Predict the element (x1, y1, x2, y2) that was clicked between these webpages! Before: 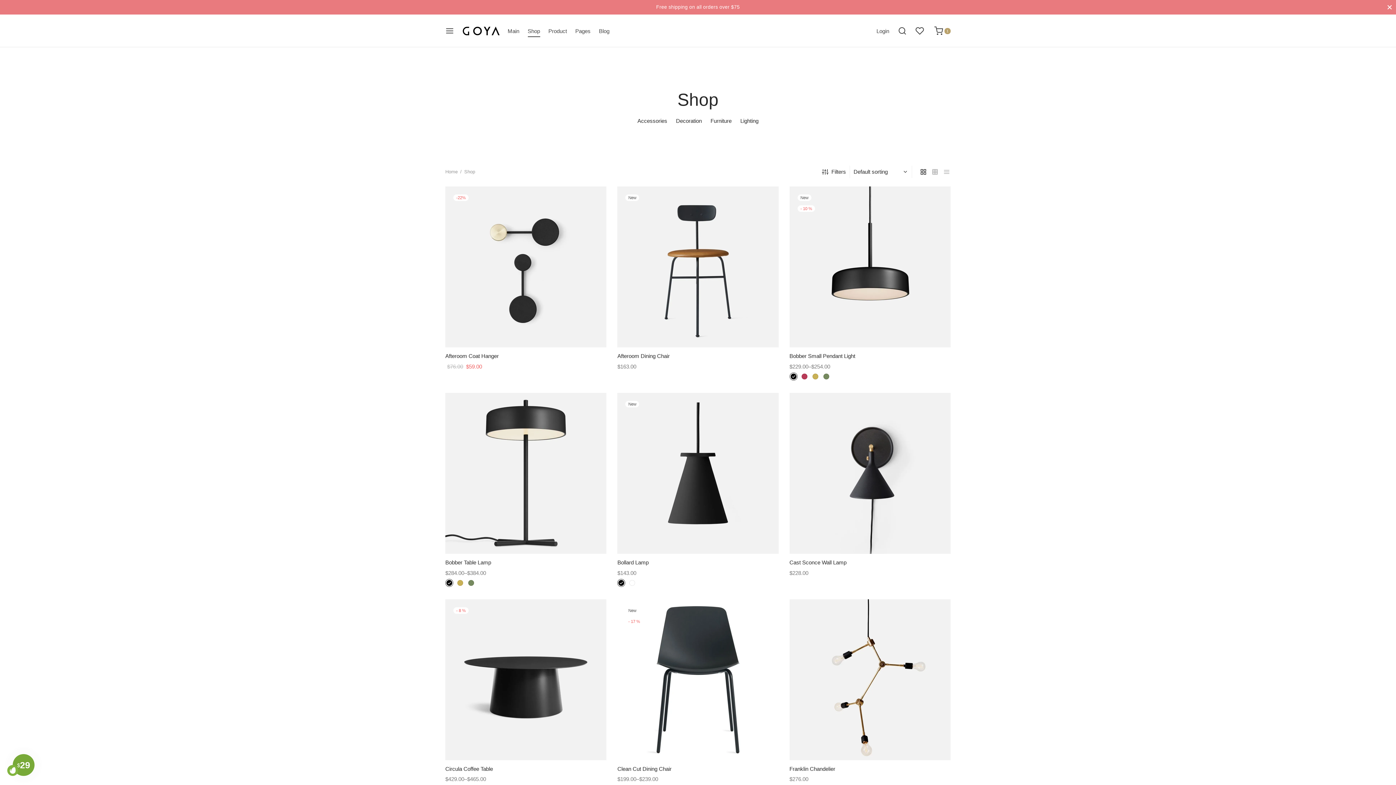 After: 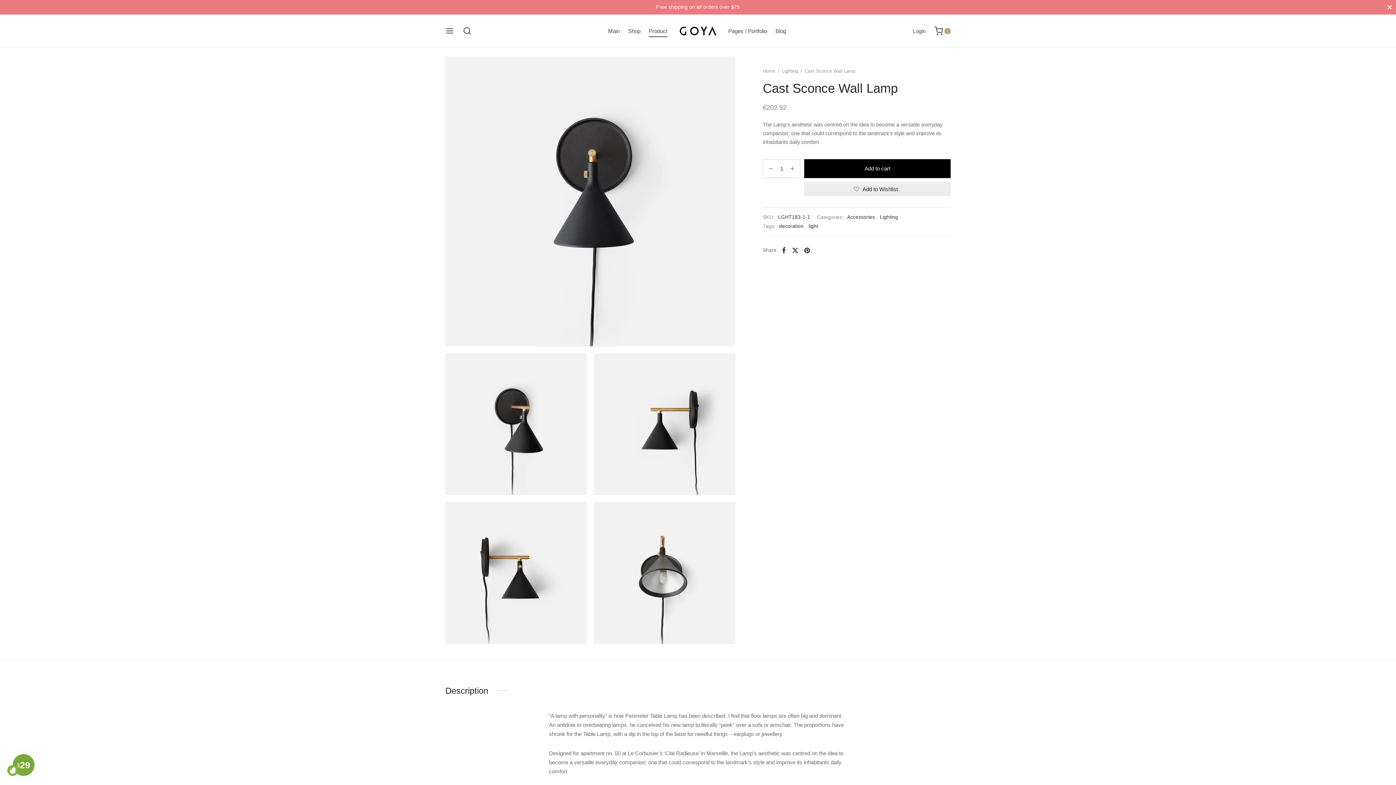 Action: label: Cast Sconce Wall Lamp bbox: (789, 559, 846, 565)